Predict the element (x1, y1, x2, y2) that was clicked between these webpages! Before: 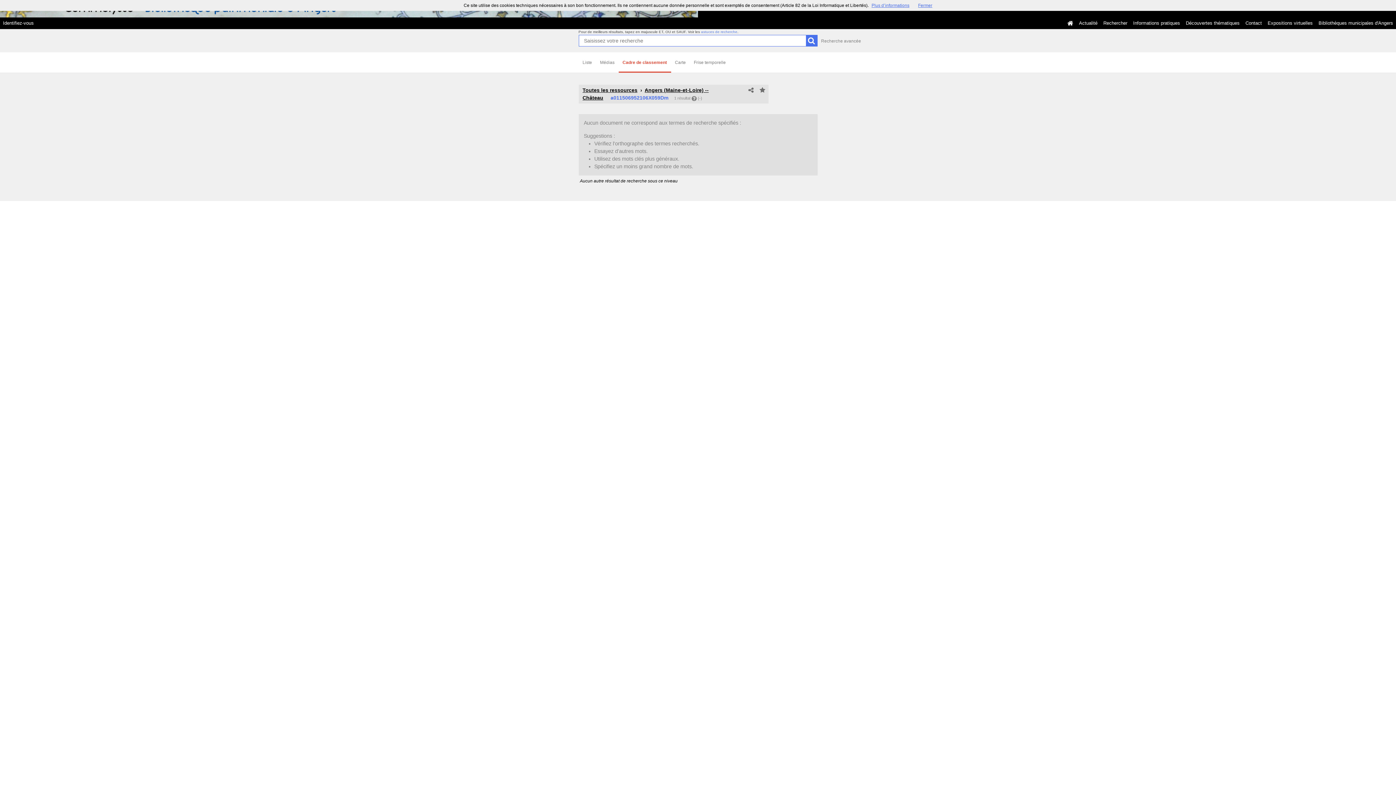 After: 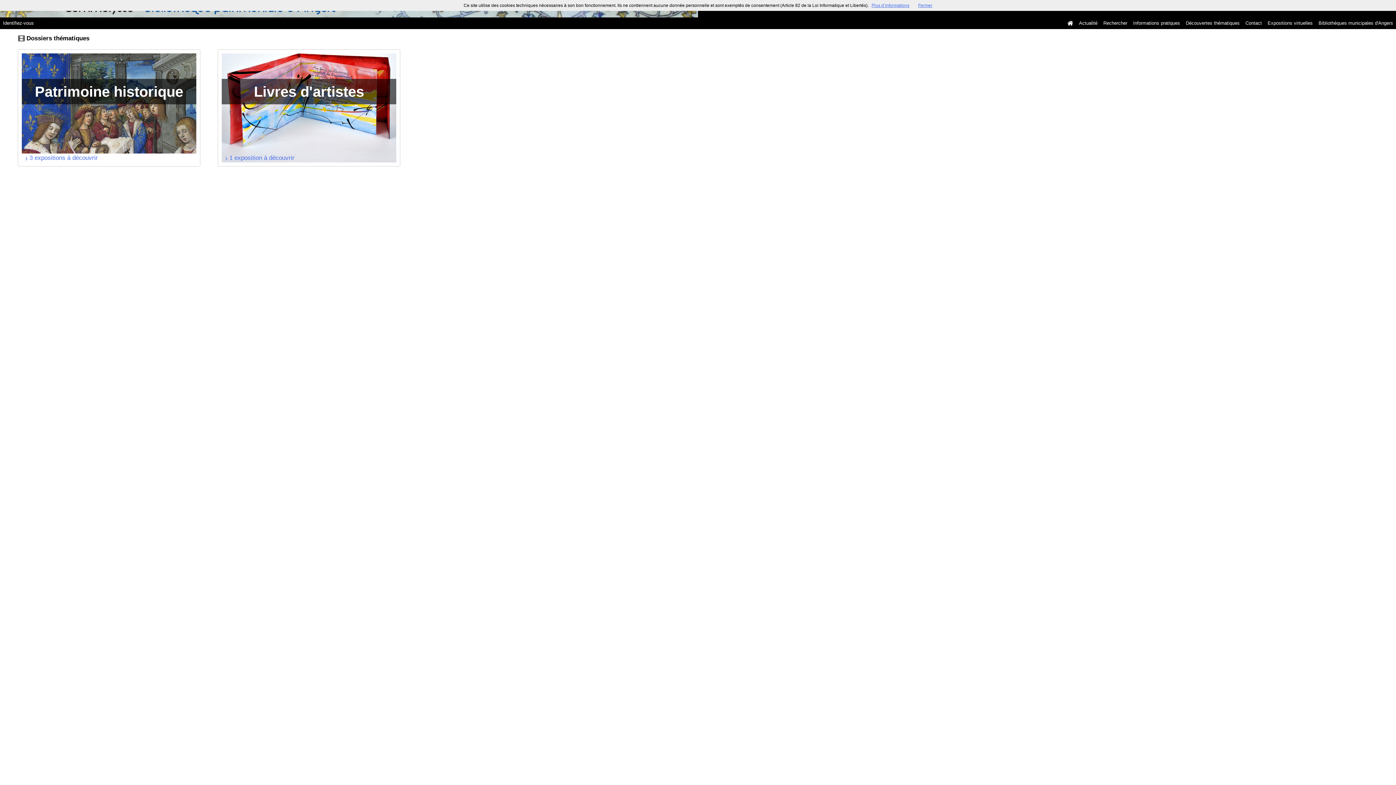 Action: label: Expositions virtuelles bbox: (1265, 17, 1316, 29)